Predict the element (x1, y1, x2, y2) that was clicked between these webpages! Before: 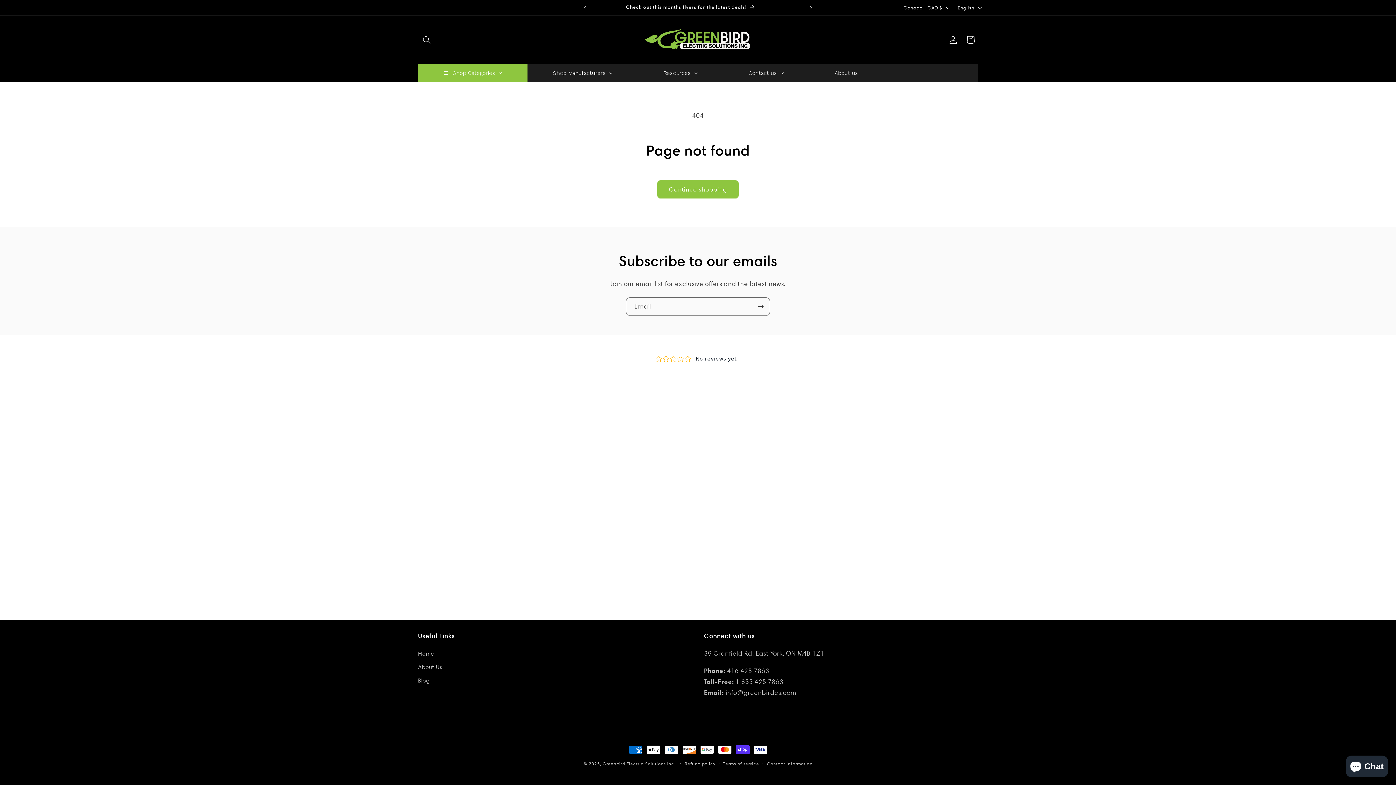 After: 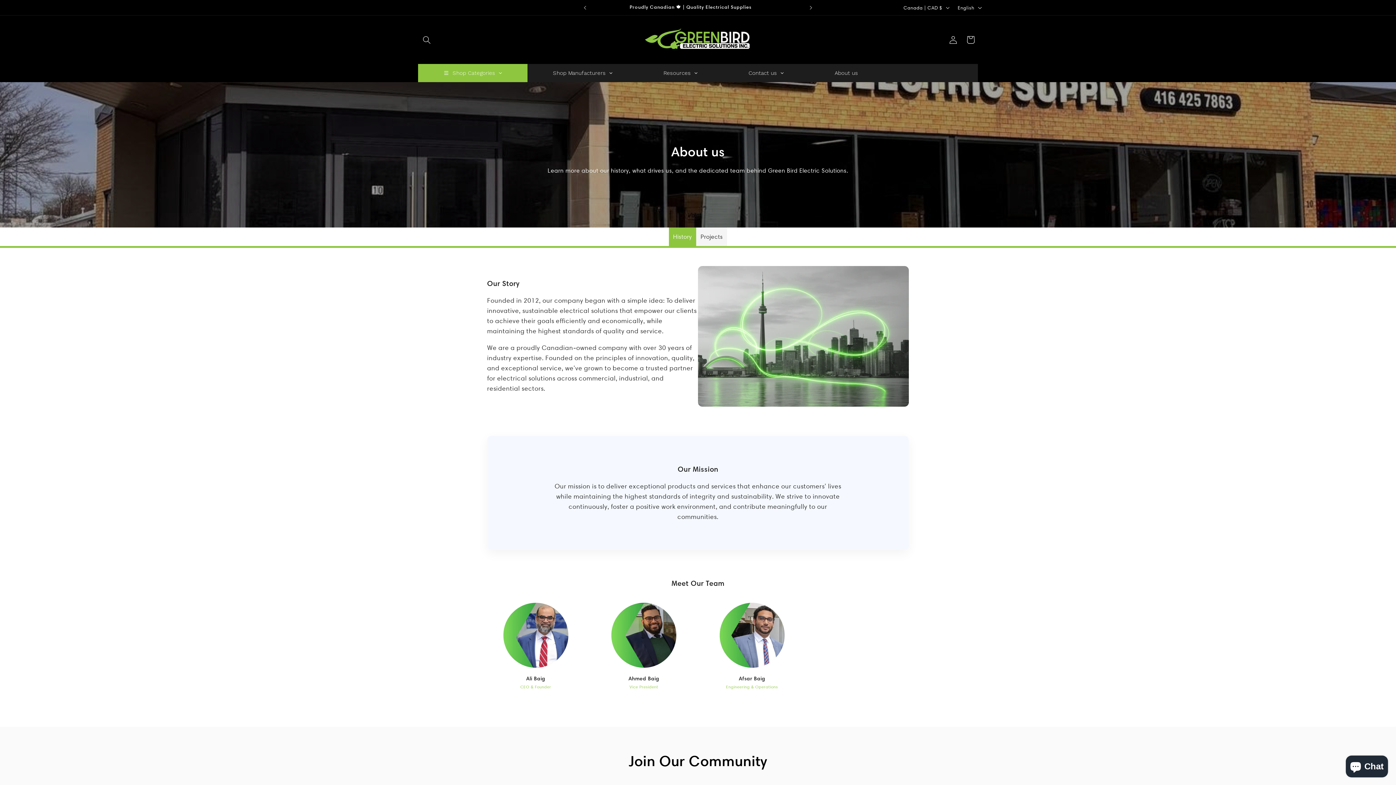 Action: label: About Us bbox: (418, 661, 442, 674)